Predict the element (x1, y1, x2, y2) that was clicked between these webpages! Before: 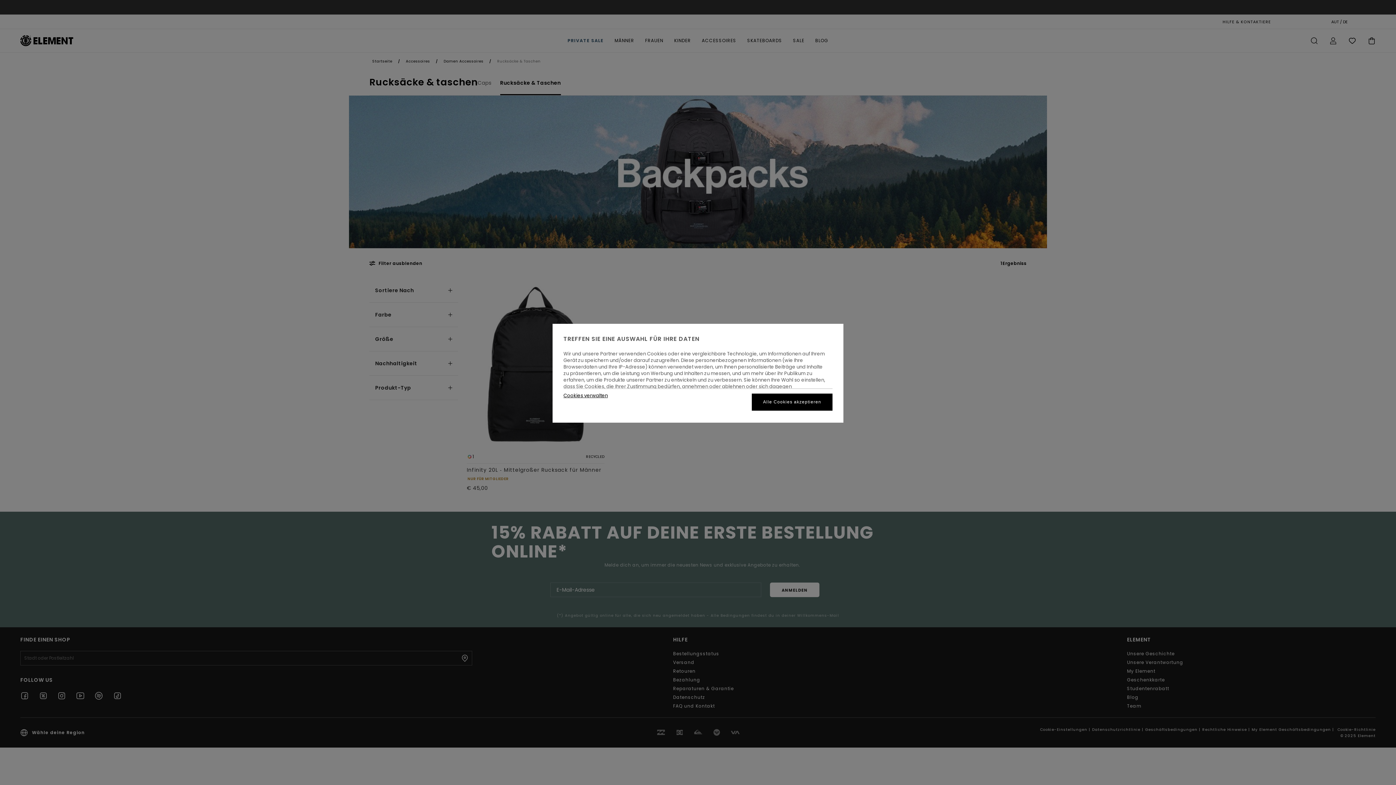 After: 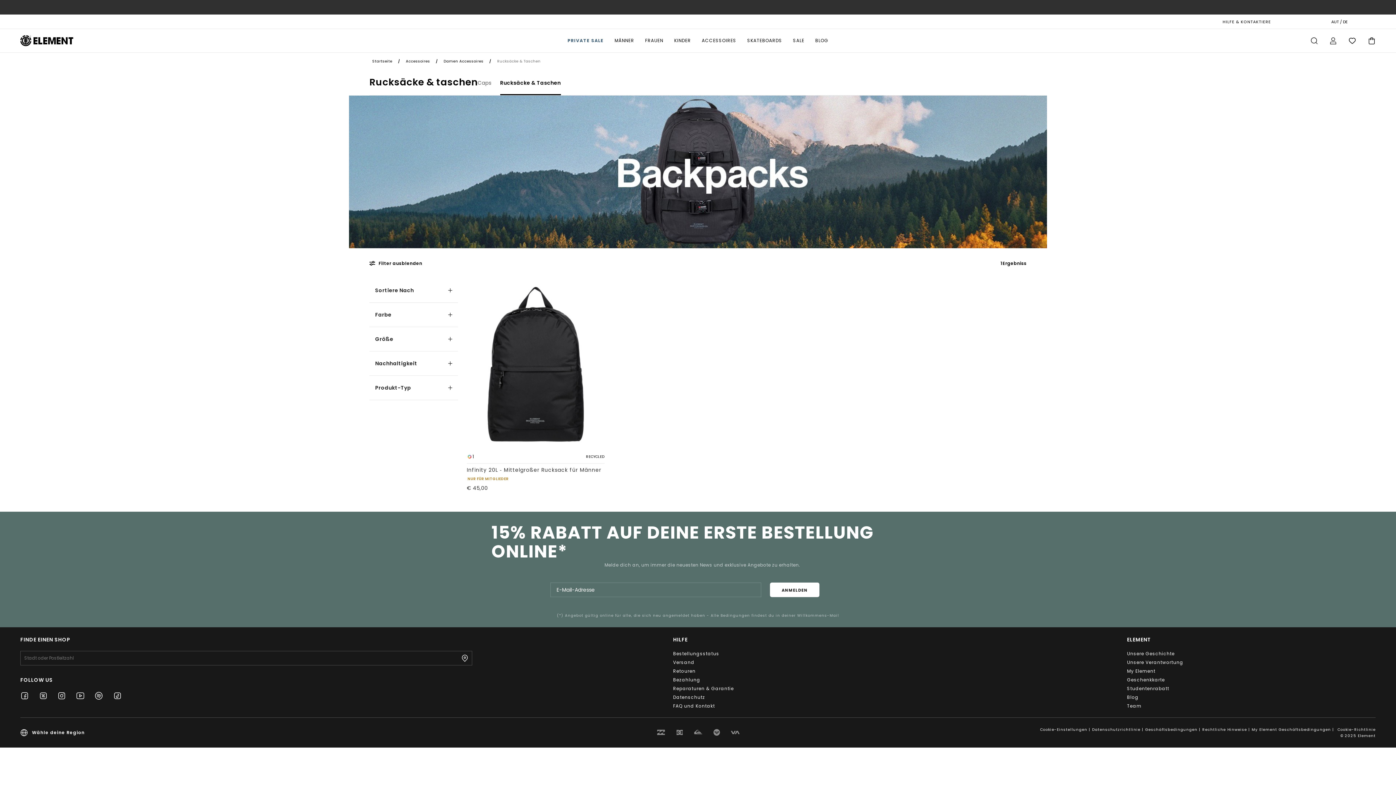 Action: label: Alle Cookies akzeptieren bbox: (752, 393, 832, 410)